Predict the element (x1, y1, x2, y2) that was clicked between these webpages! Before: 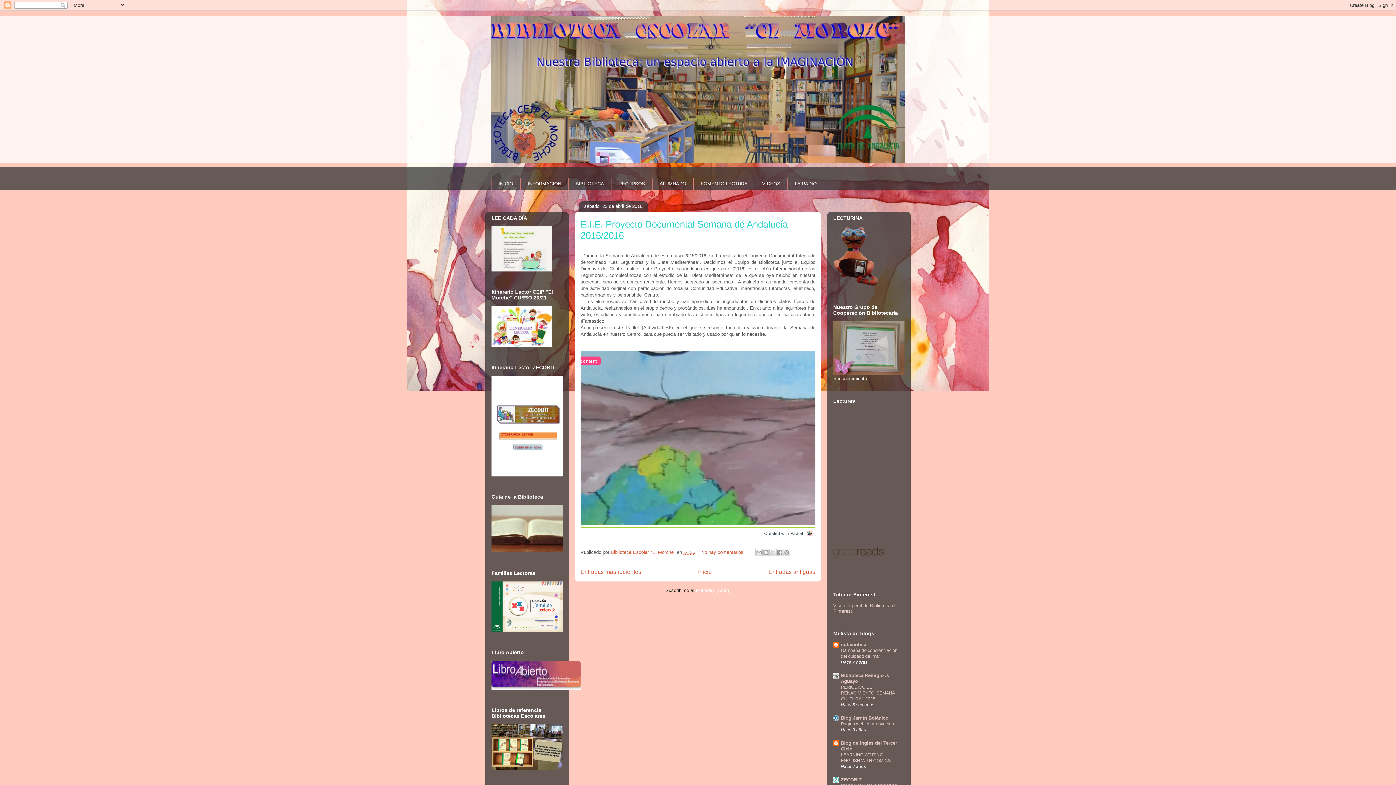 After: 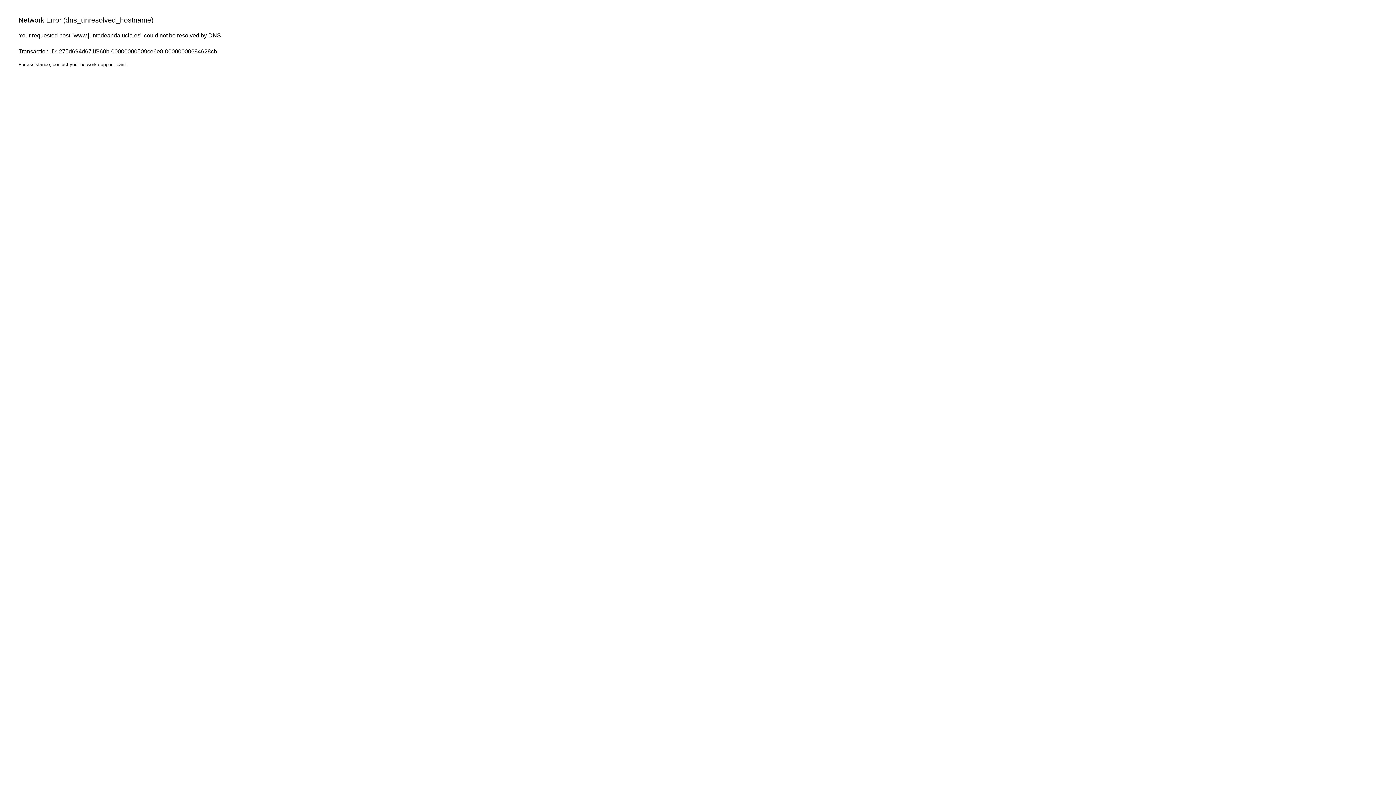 Action: bbox: (491, 627, 562, 633)